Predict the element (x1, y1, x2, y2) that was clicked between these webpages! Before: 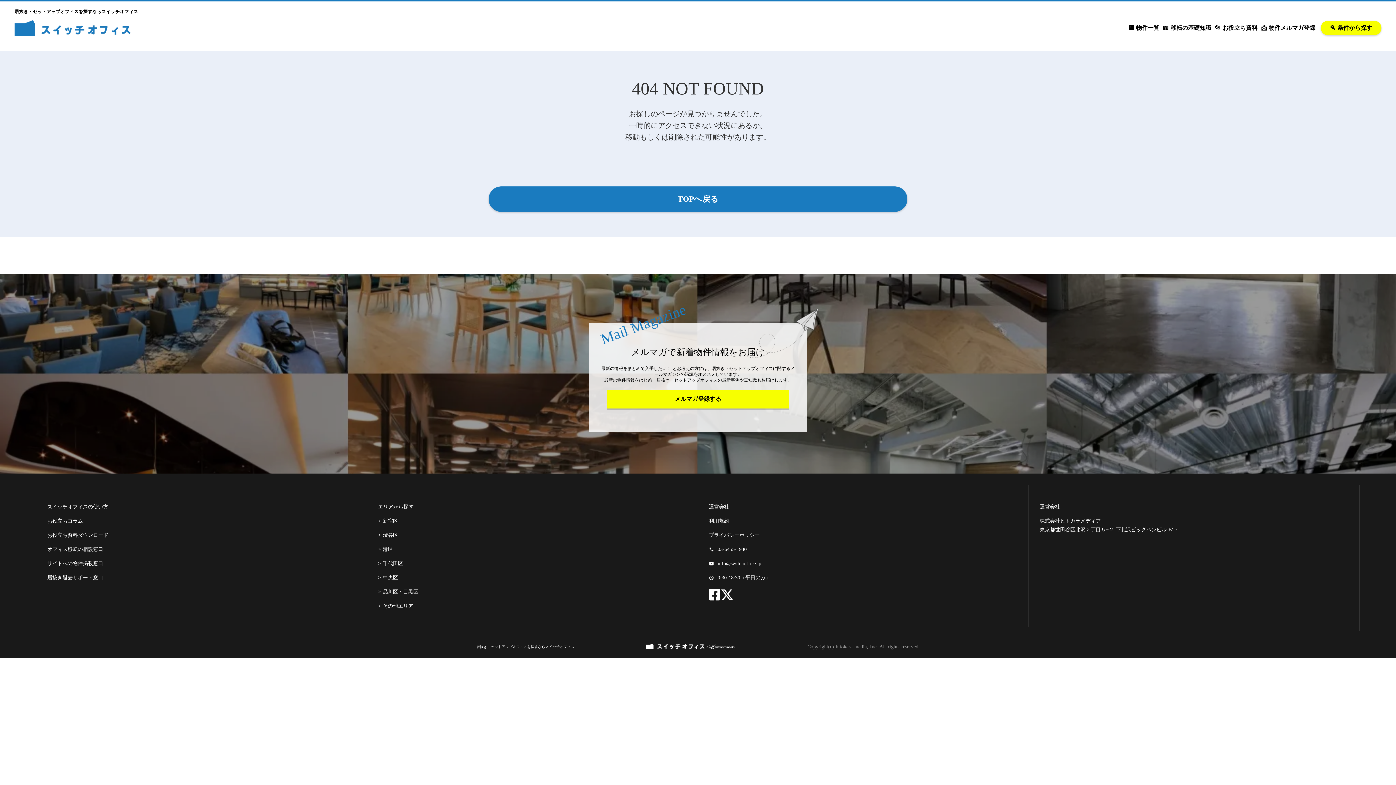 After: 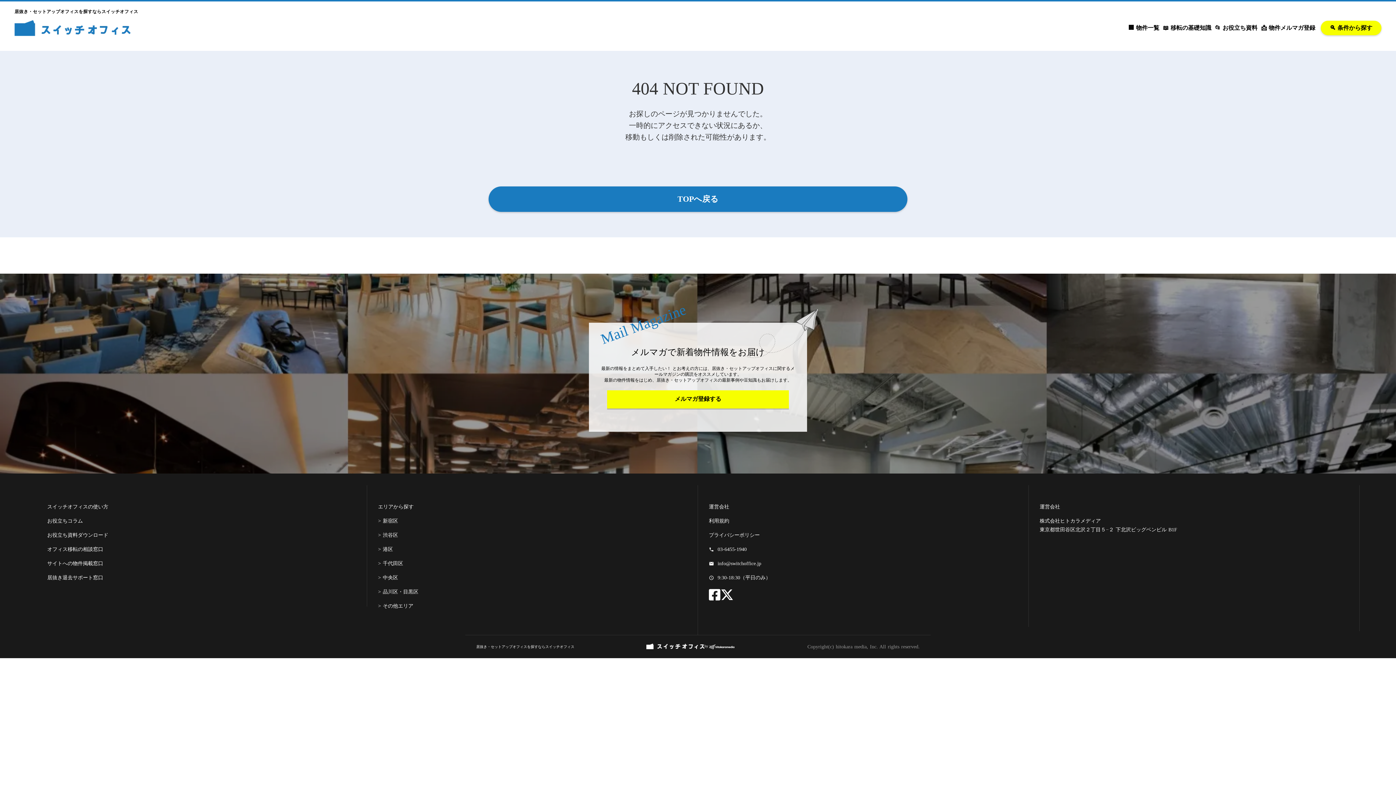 Action: bbox: (717, 546, 746, 553) label: 03-6455-1940